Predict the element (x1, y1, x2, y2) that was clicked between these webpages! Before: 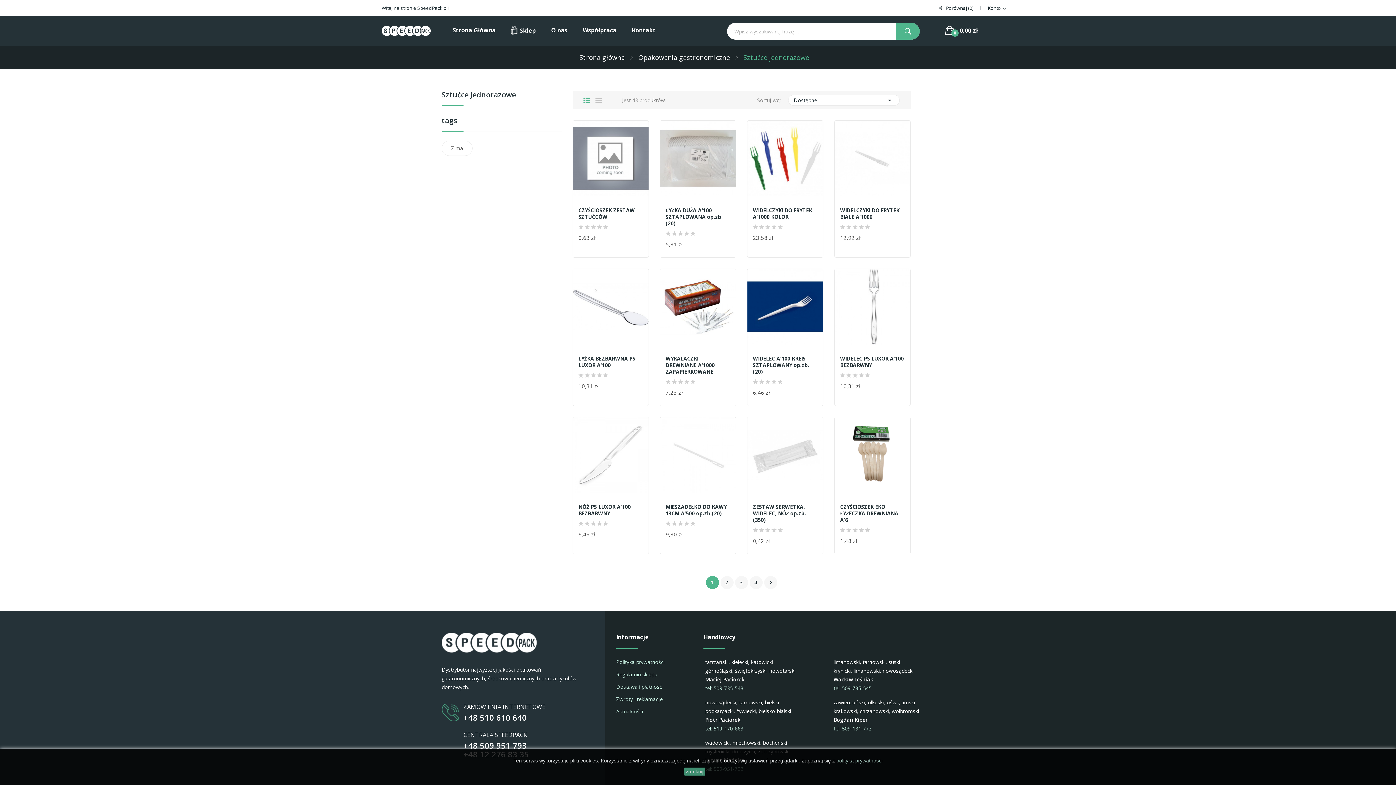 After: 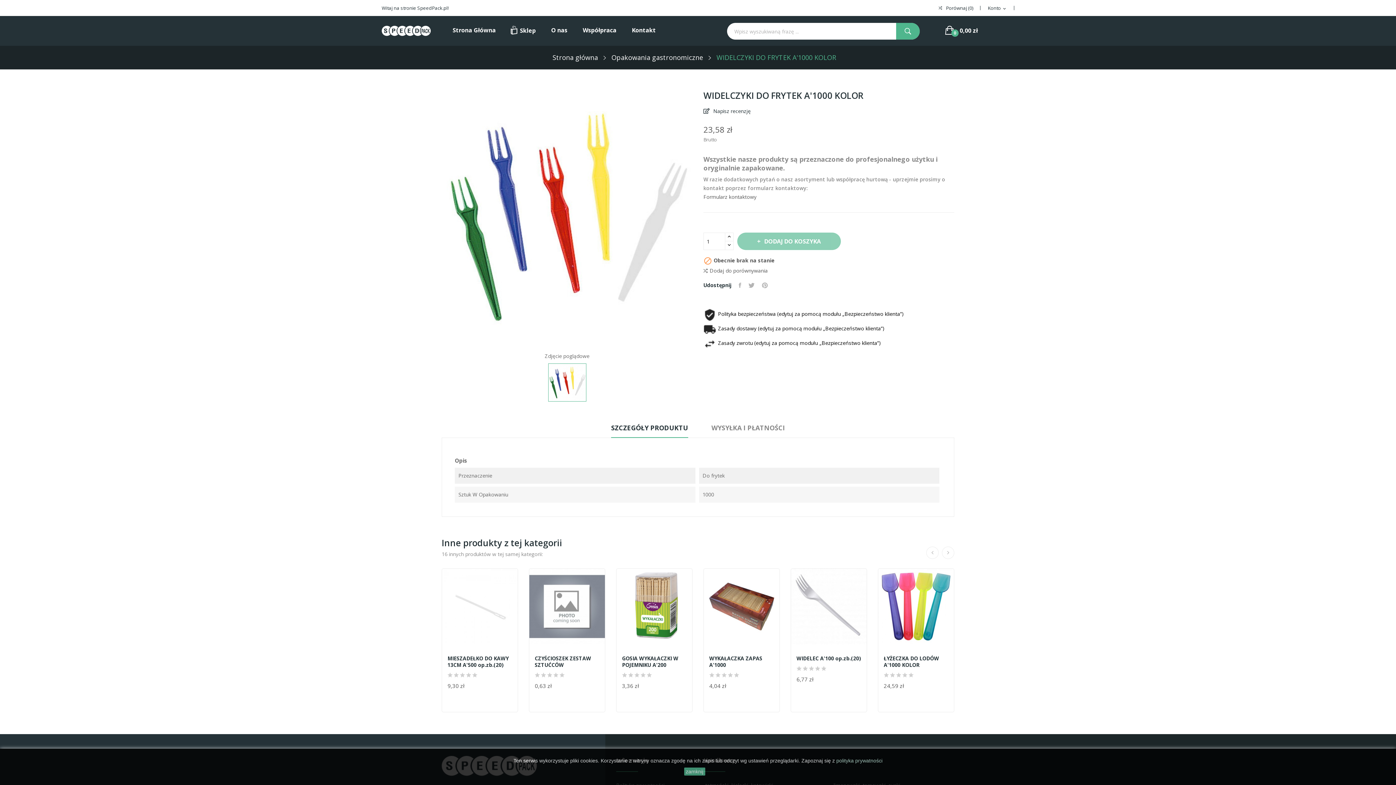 Action: bbox: (753, 207, 817, 220) label: WIDELCZYKI DO FRYTEK A'1000 KOLOR